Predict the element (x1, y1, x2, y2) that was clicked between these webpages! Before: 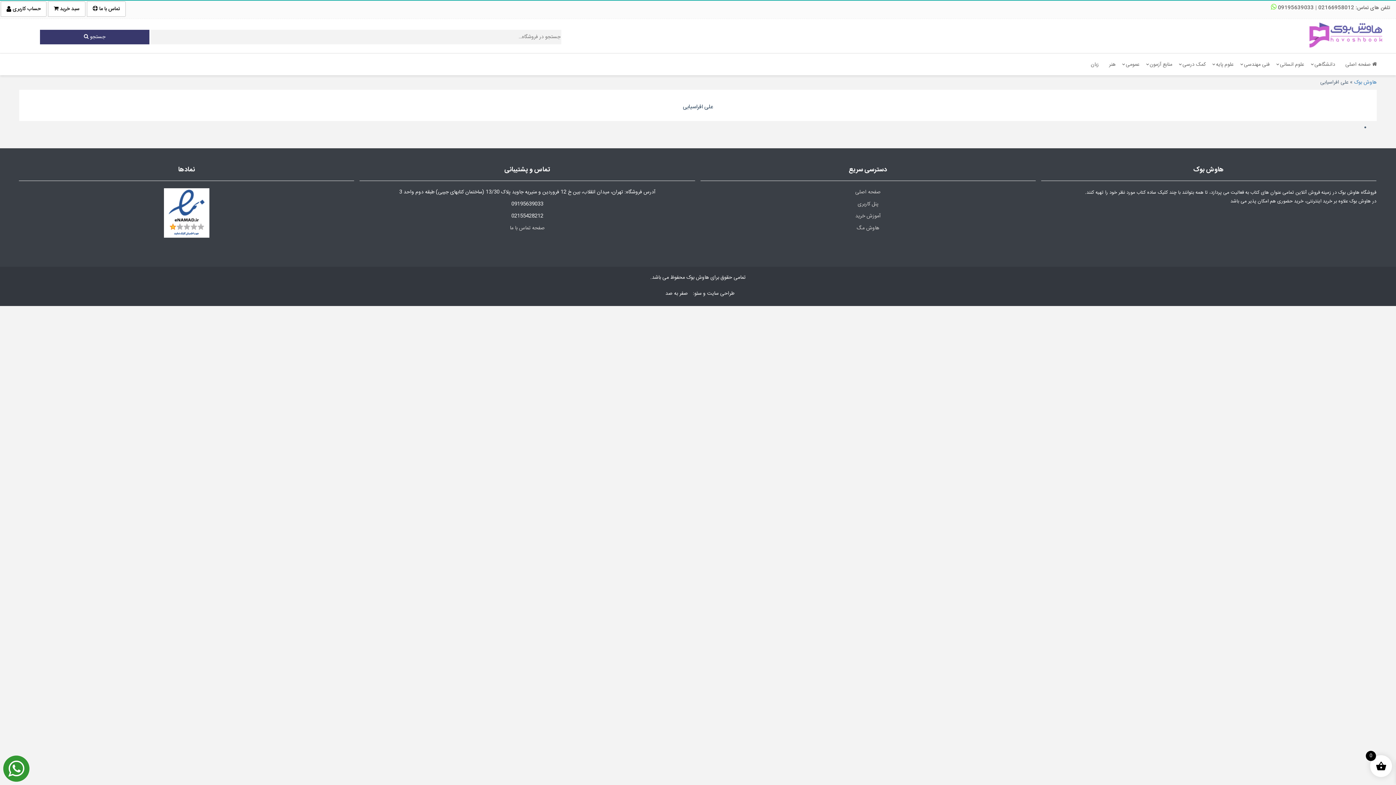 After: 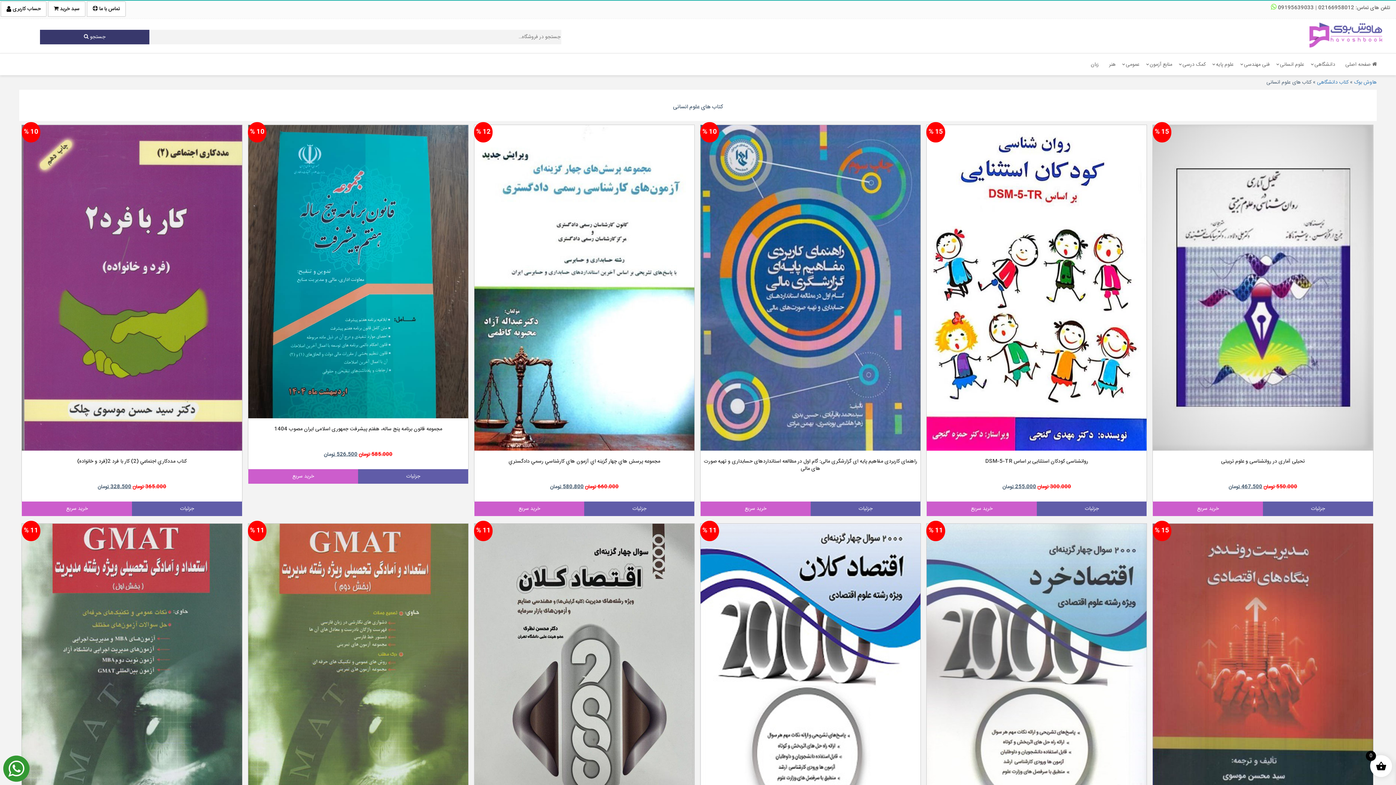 Action: bbox: (1275, 53, 1309, 75) label: علوم انسانی